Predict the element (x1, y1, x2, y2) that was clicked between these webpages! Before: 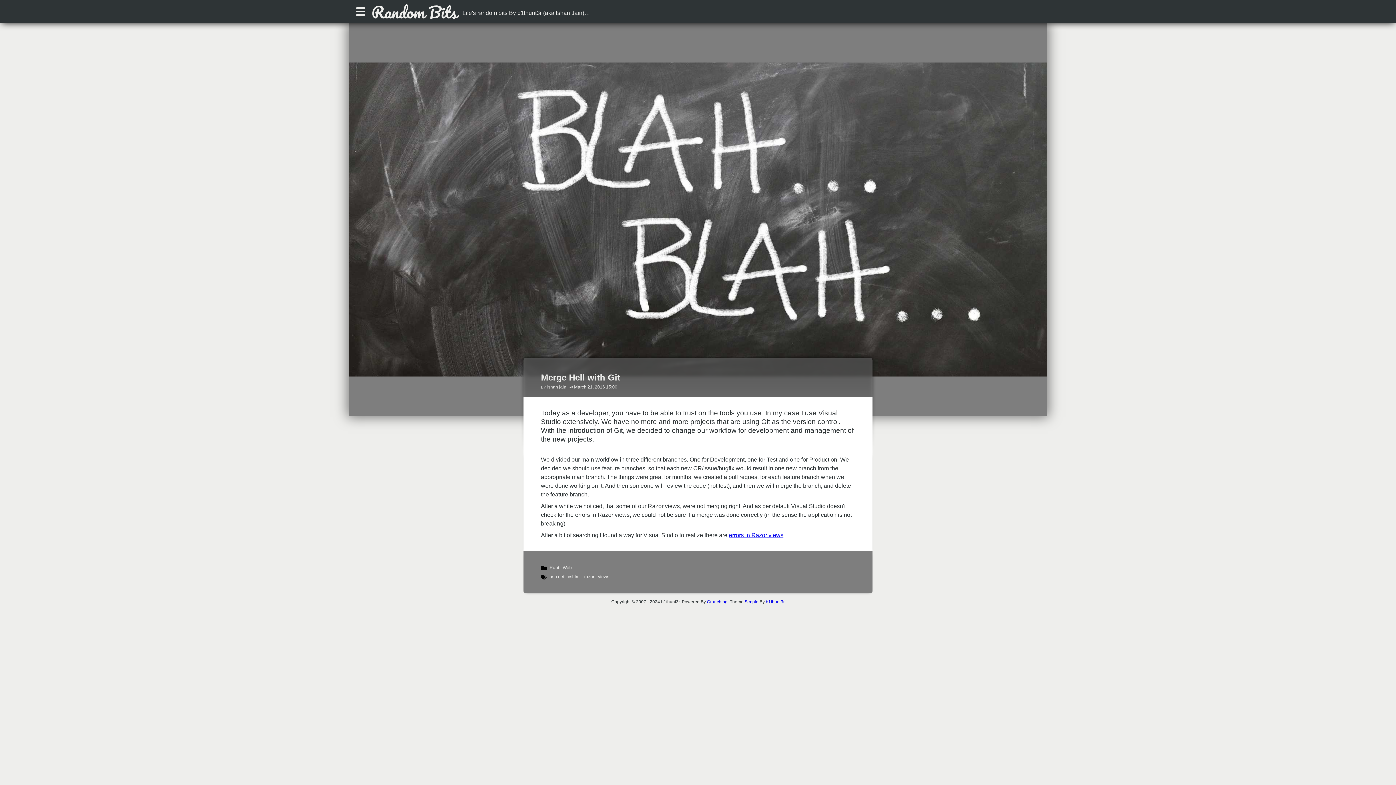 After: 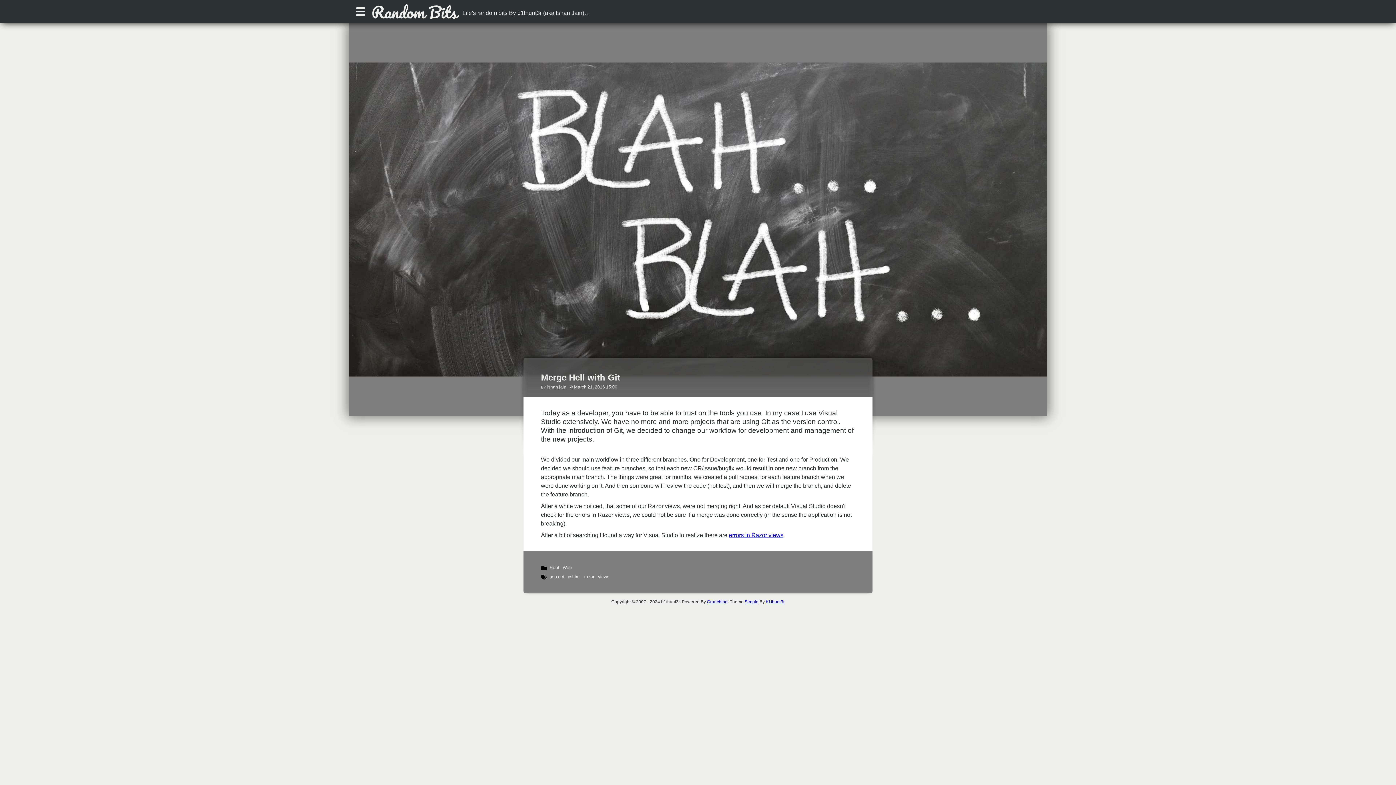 Action: label: b1thunt3r bbox: (766, 599, 784, 604)